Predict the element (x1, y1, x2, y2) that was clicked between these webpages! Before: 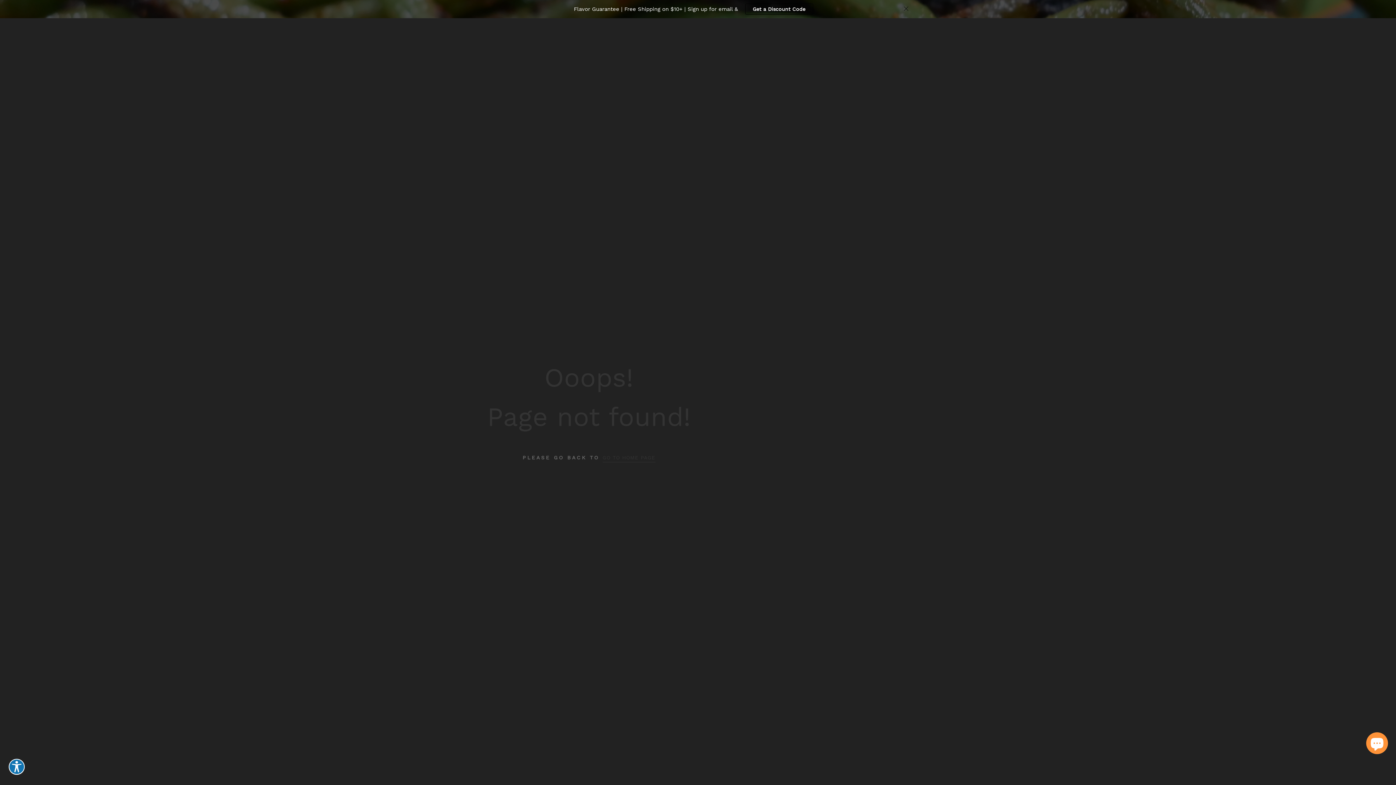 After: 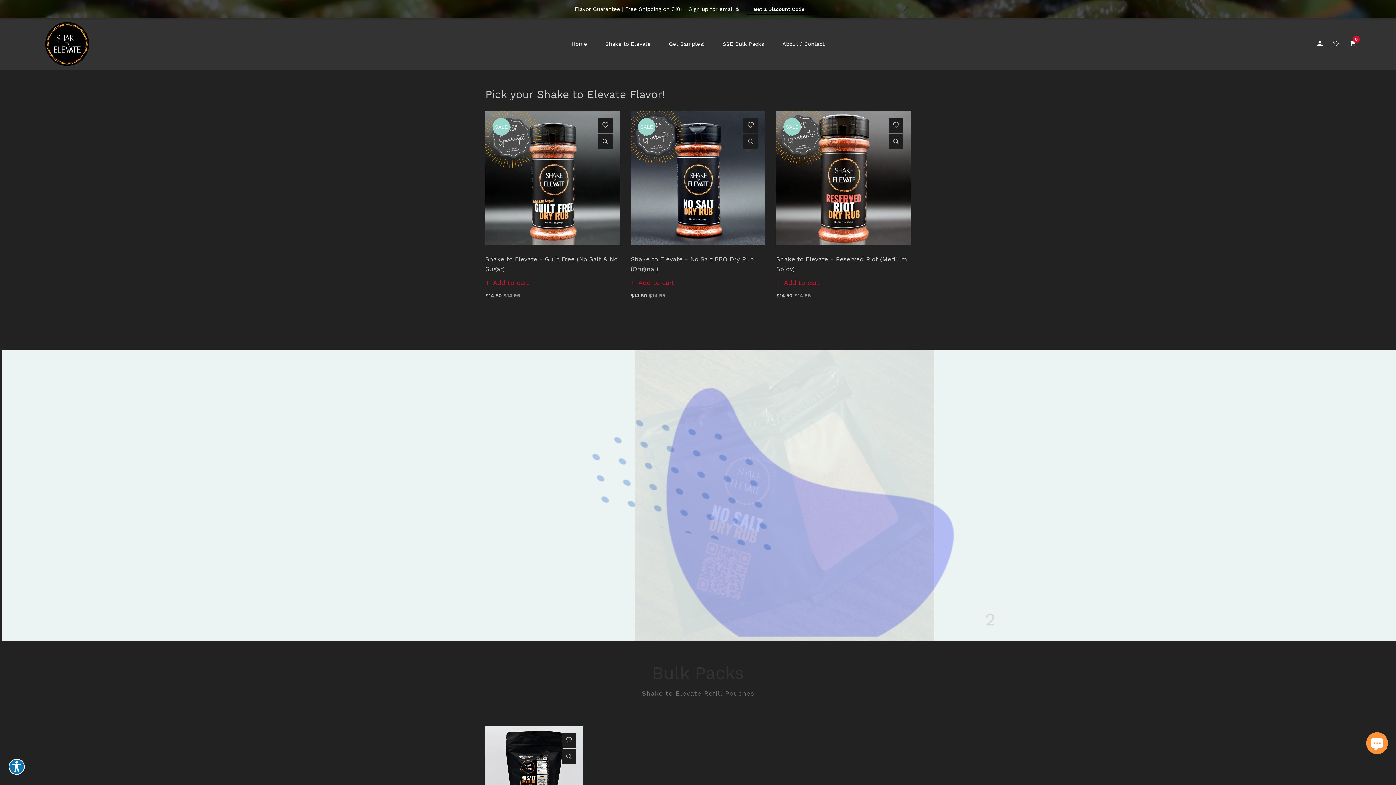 Action: bbox: (602, 453, 655, 462) label: GO TO HOME PAGE